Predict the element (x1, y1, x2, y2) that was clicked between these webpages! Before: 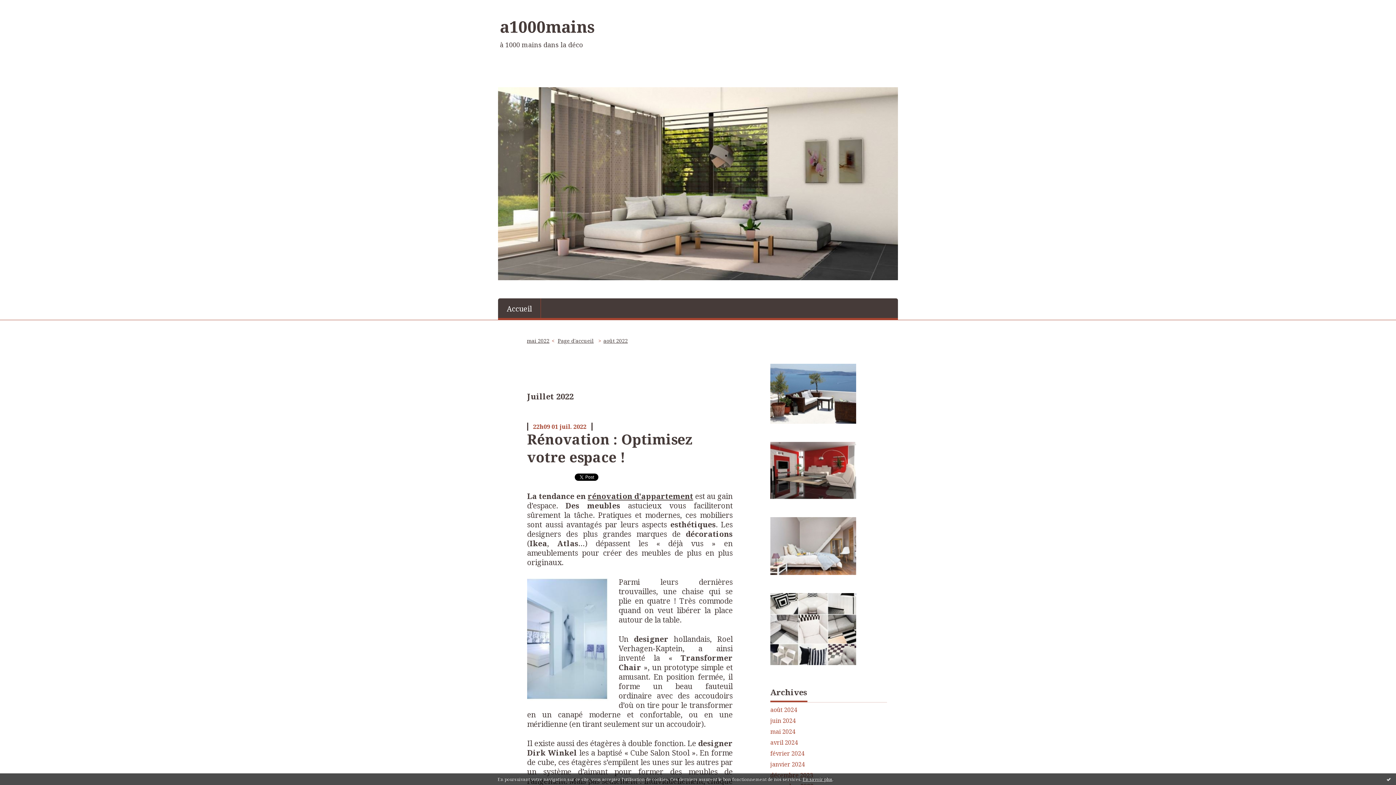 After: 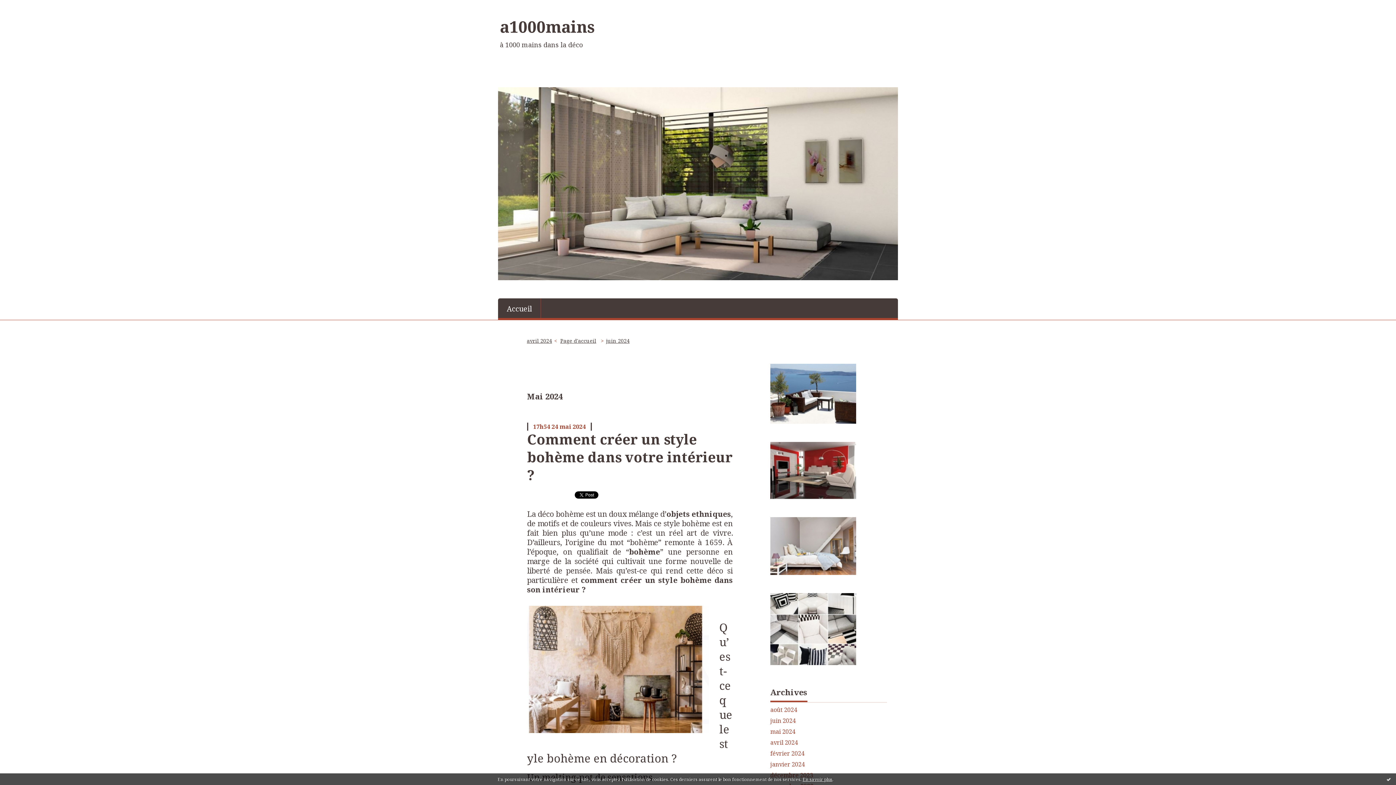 Action: label: mai 2024 bbox: (770, 728, 887, 735)